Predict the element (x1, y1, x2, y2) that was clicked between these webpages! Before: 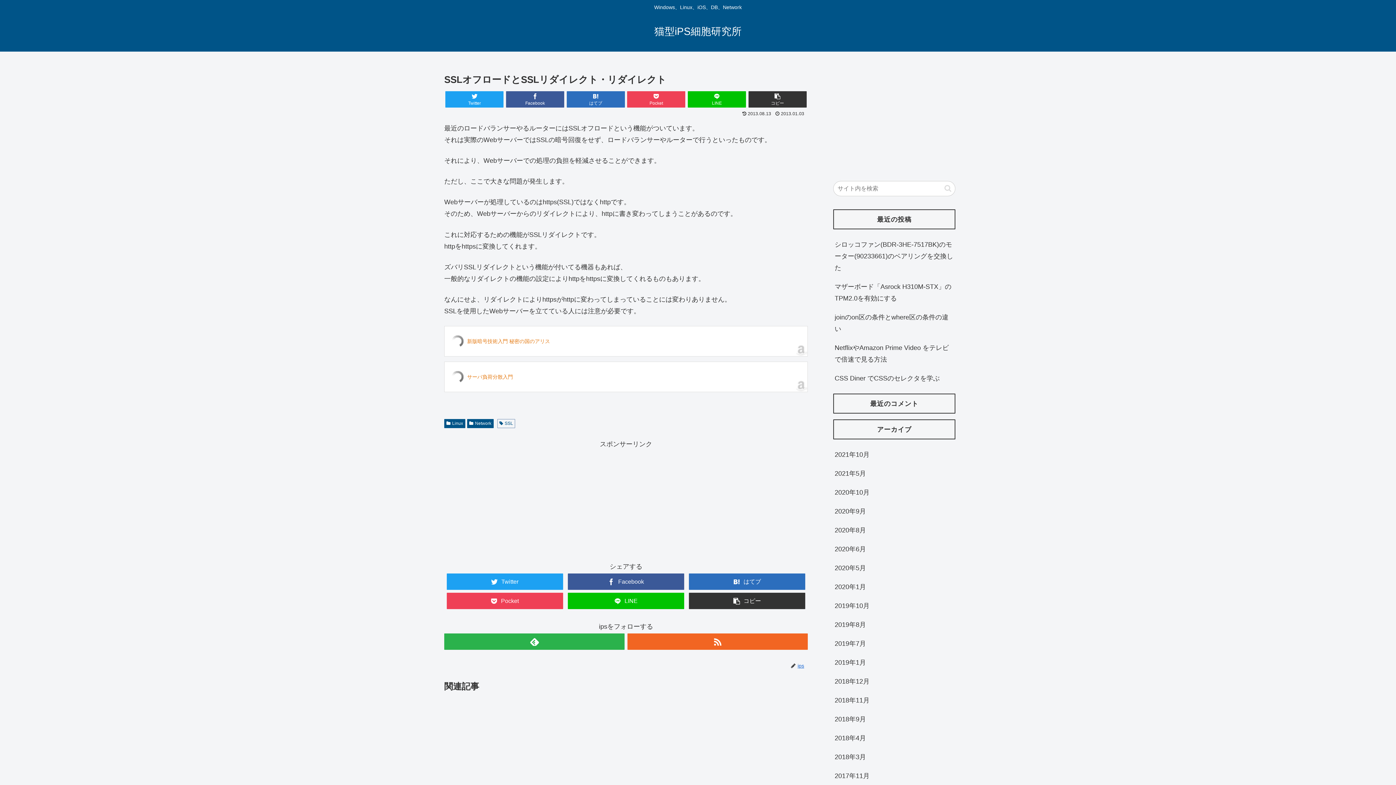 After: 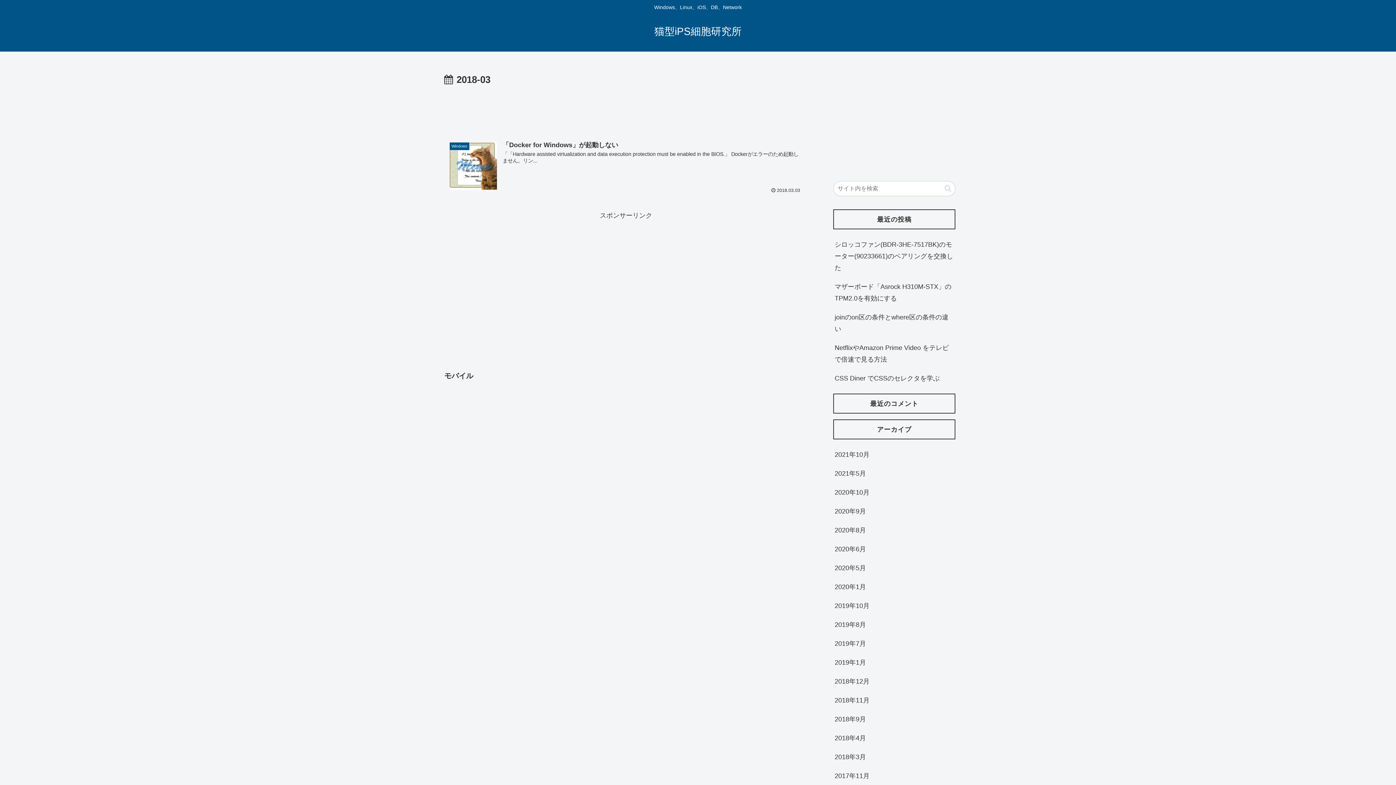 Action: bbox: (833, 748, 955, 766) label: 2018年3月